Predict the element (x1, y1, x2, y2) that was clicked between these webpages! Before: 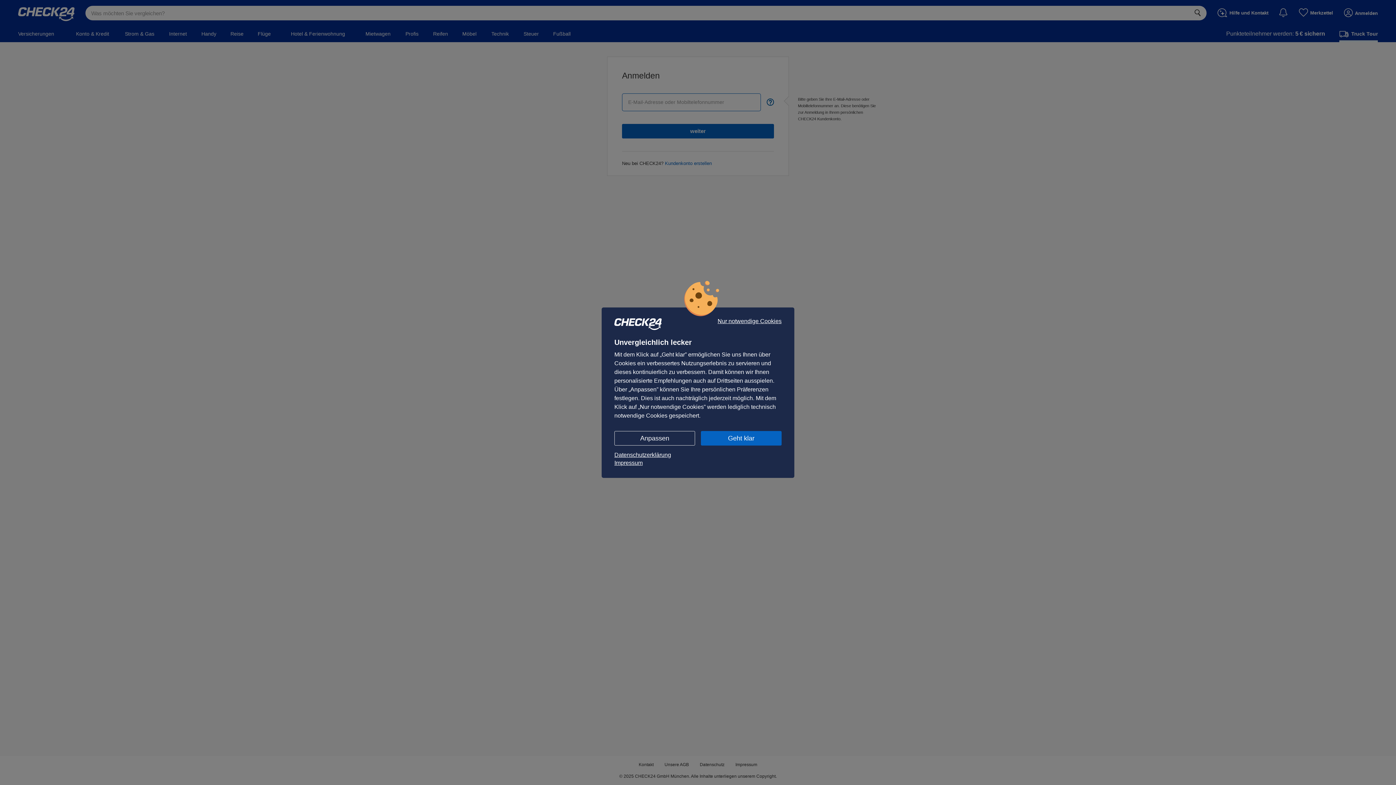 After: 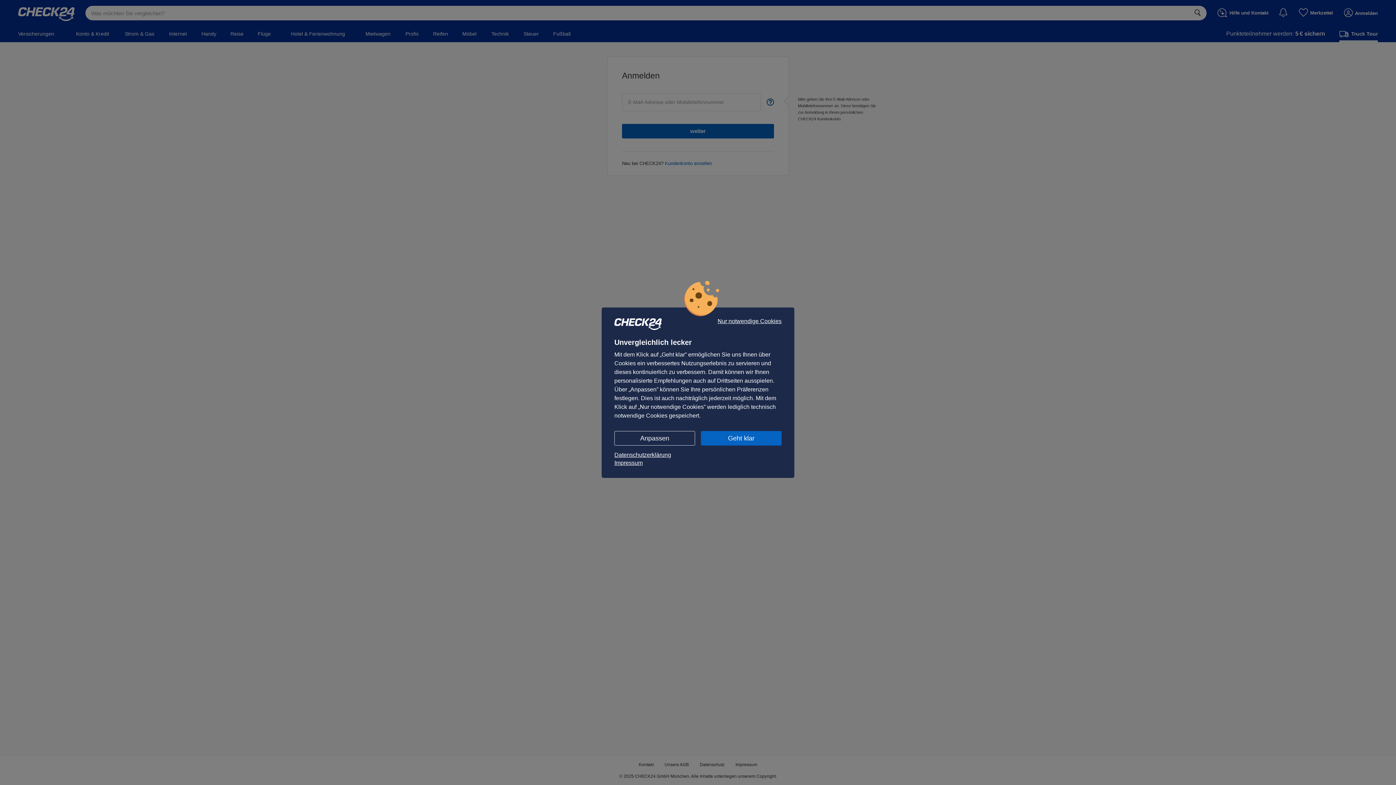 Action: bbox: (614, 459, 781, 467) label: Impressum